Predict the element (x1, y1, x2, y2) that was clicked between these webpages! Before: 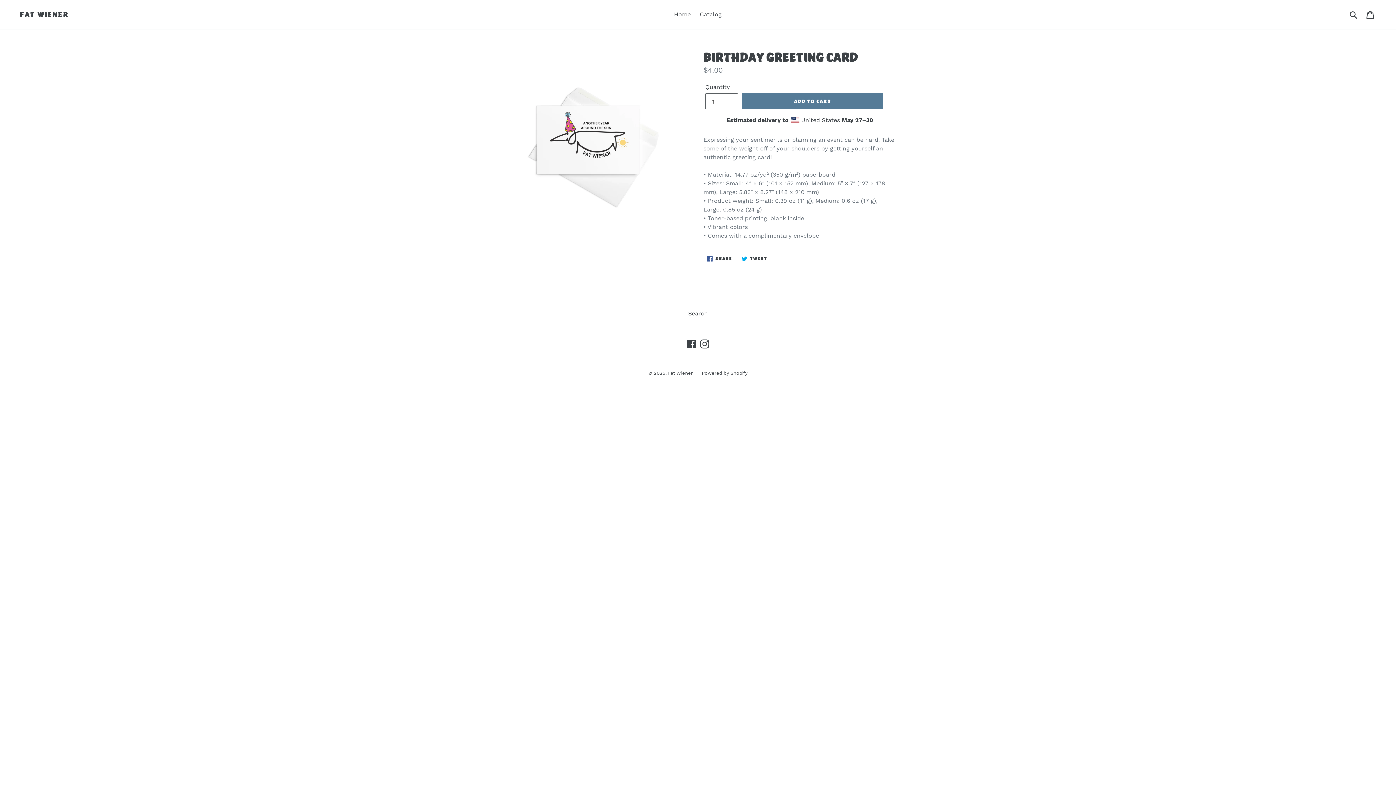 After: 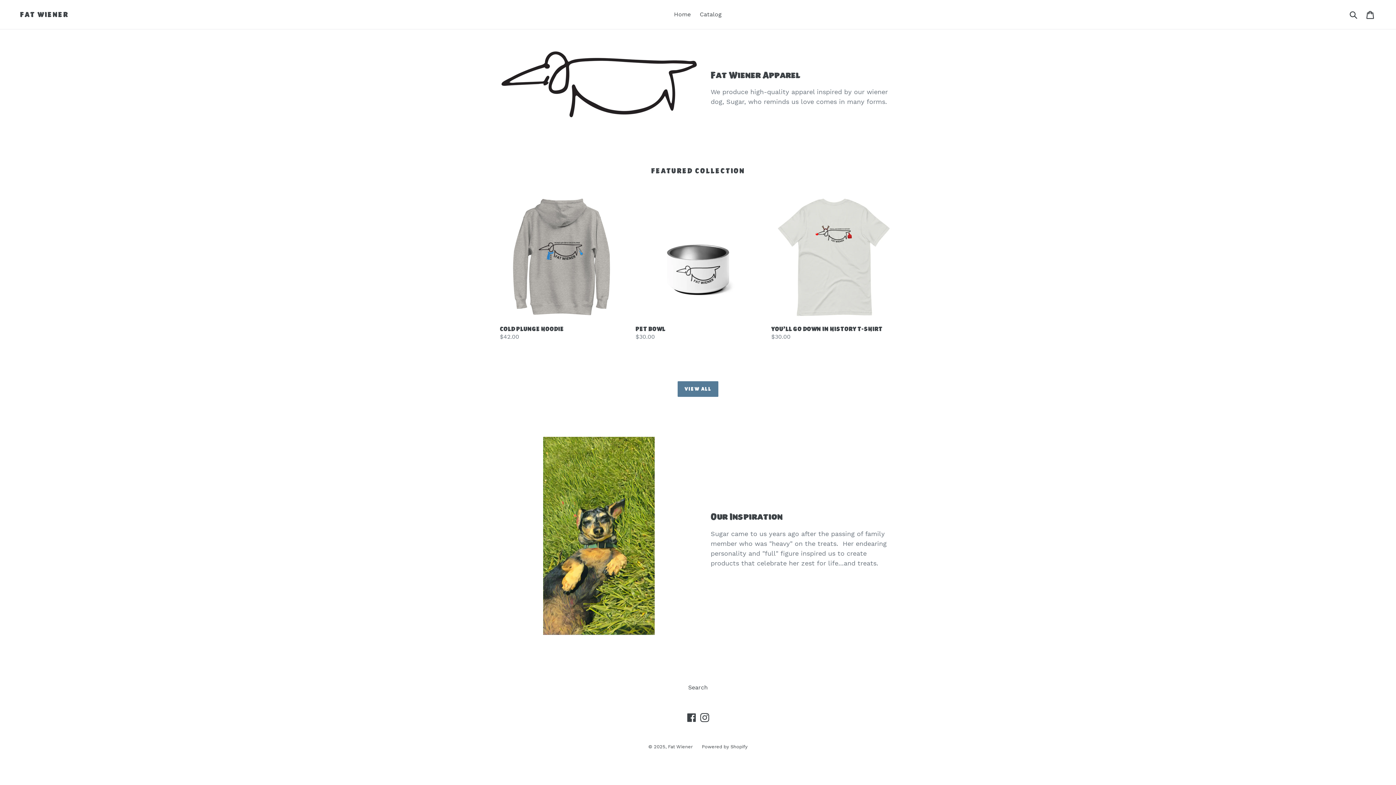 Action: label: FAT WIENER bbox: (20, 10, 68, 18)